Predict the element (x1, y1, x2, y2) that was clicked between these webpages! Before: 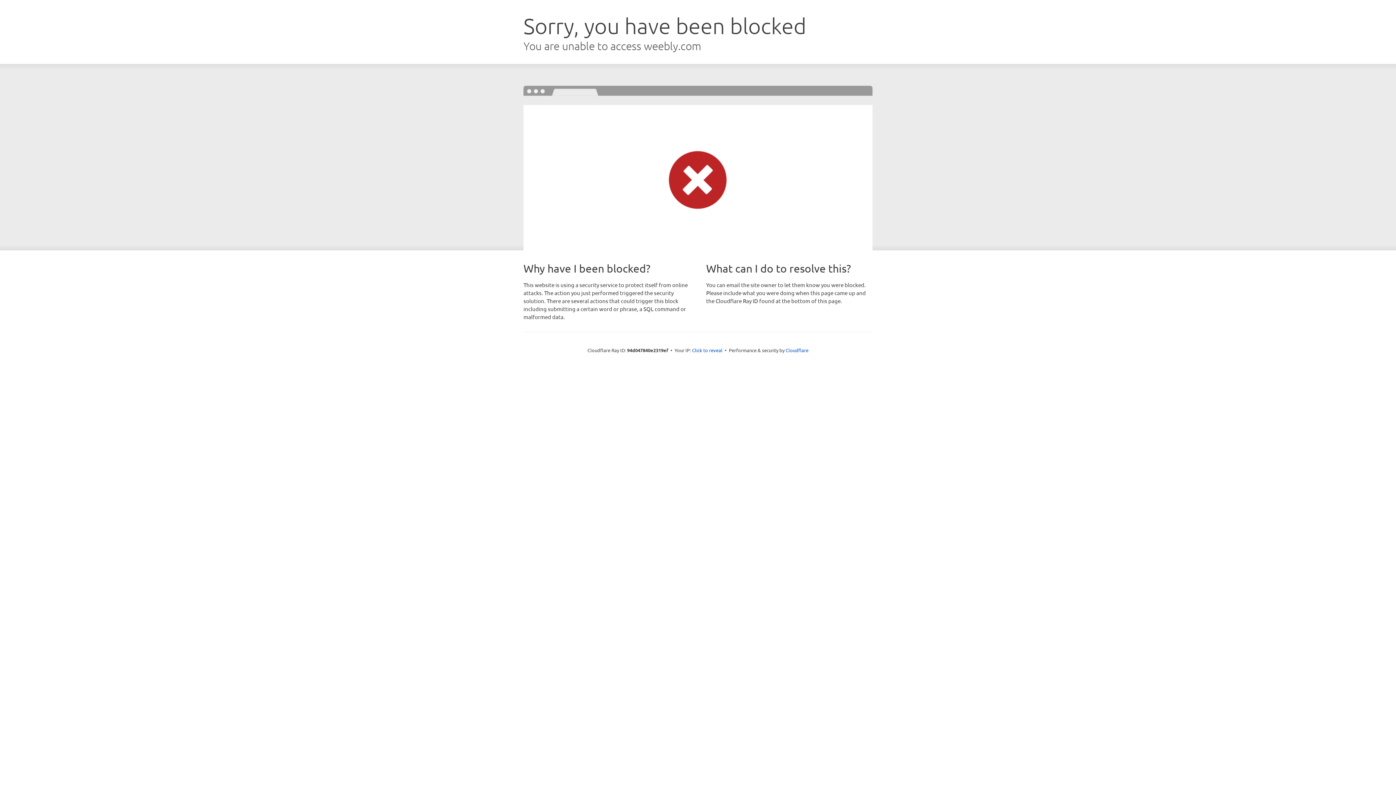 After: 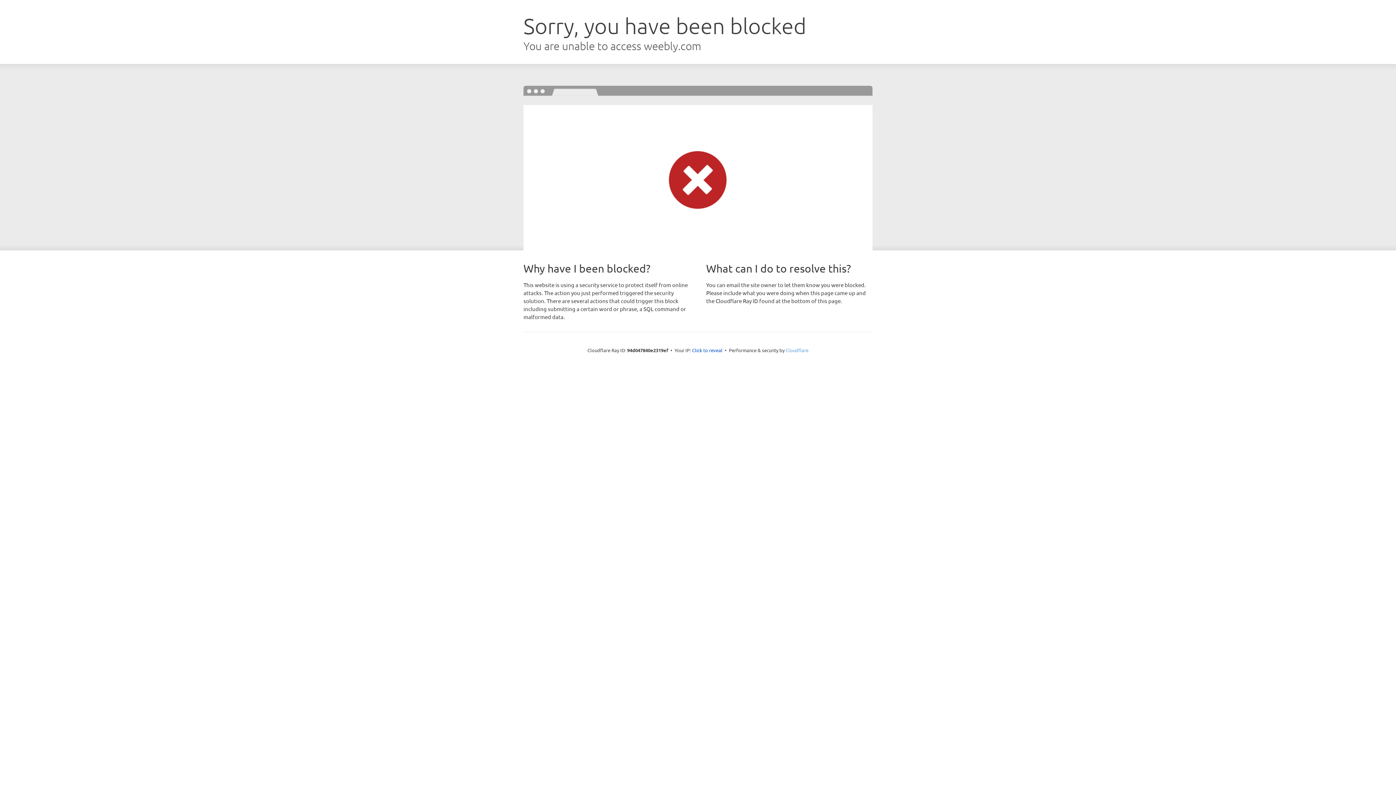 Action: label: Cloudflare bbox: (785, 347, 808, 353)